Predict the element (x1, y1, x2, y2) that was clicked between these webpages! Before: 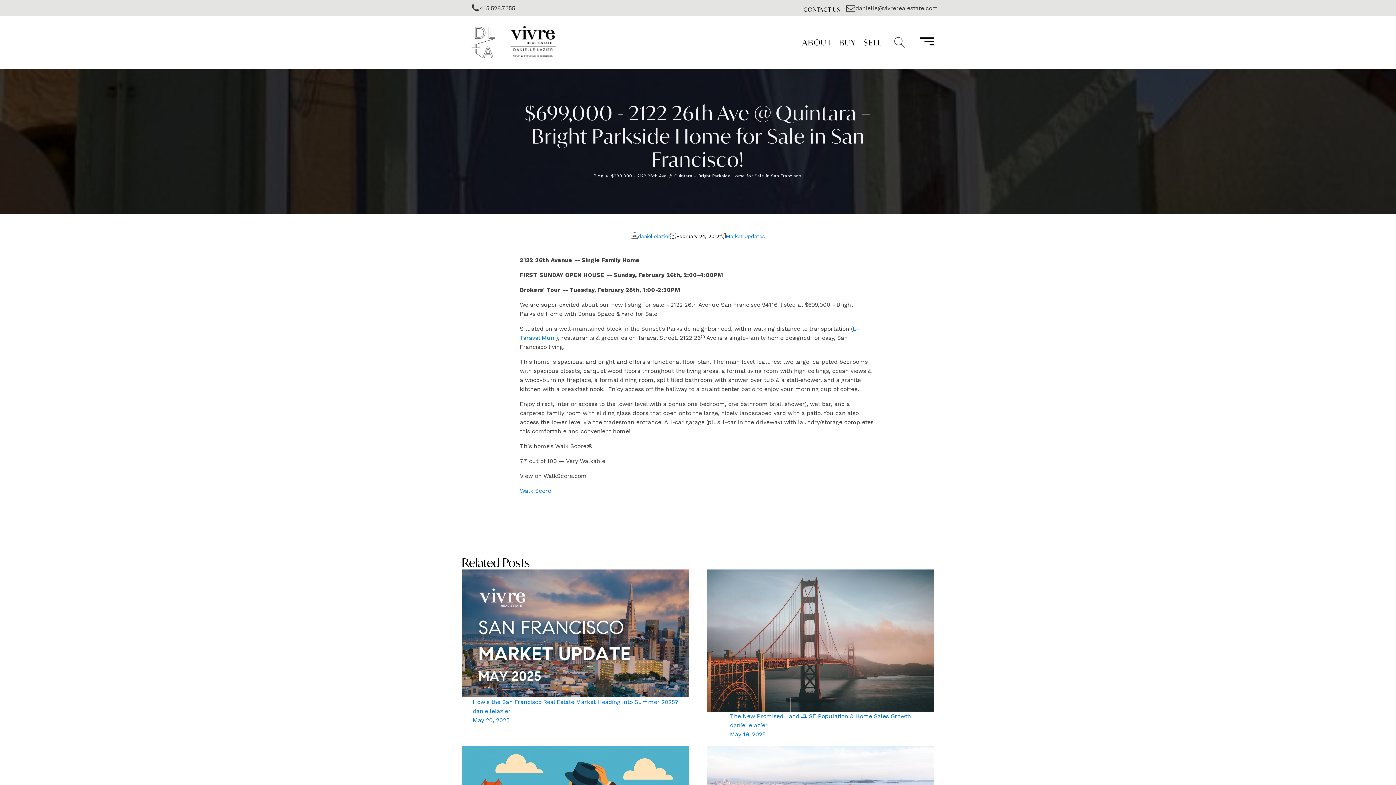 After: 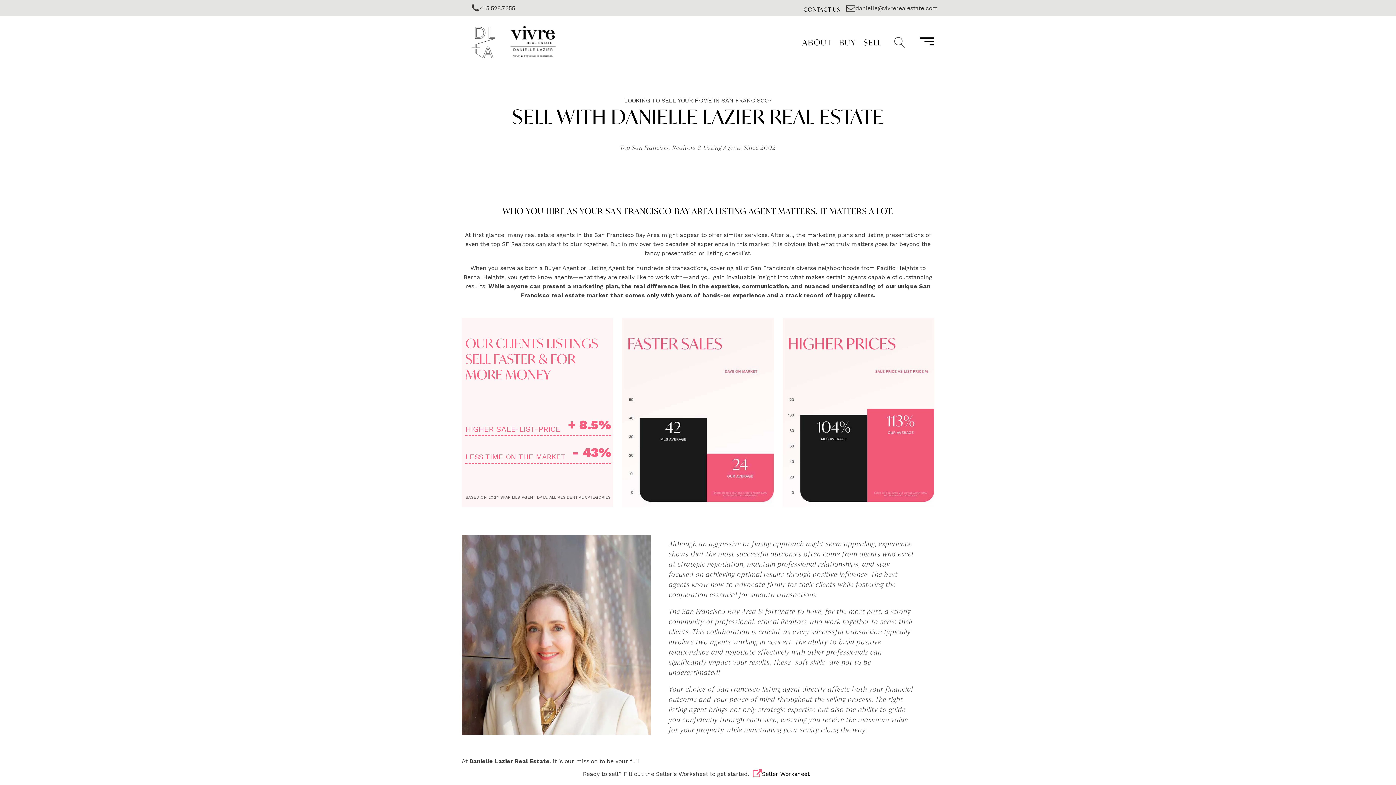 Action: bbox: (859, 32, 885, 52) label: SELL